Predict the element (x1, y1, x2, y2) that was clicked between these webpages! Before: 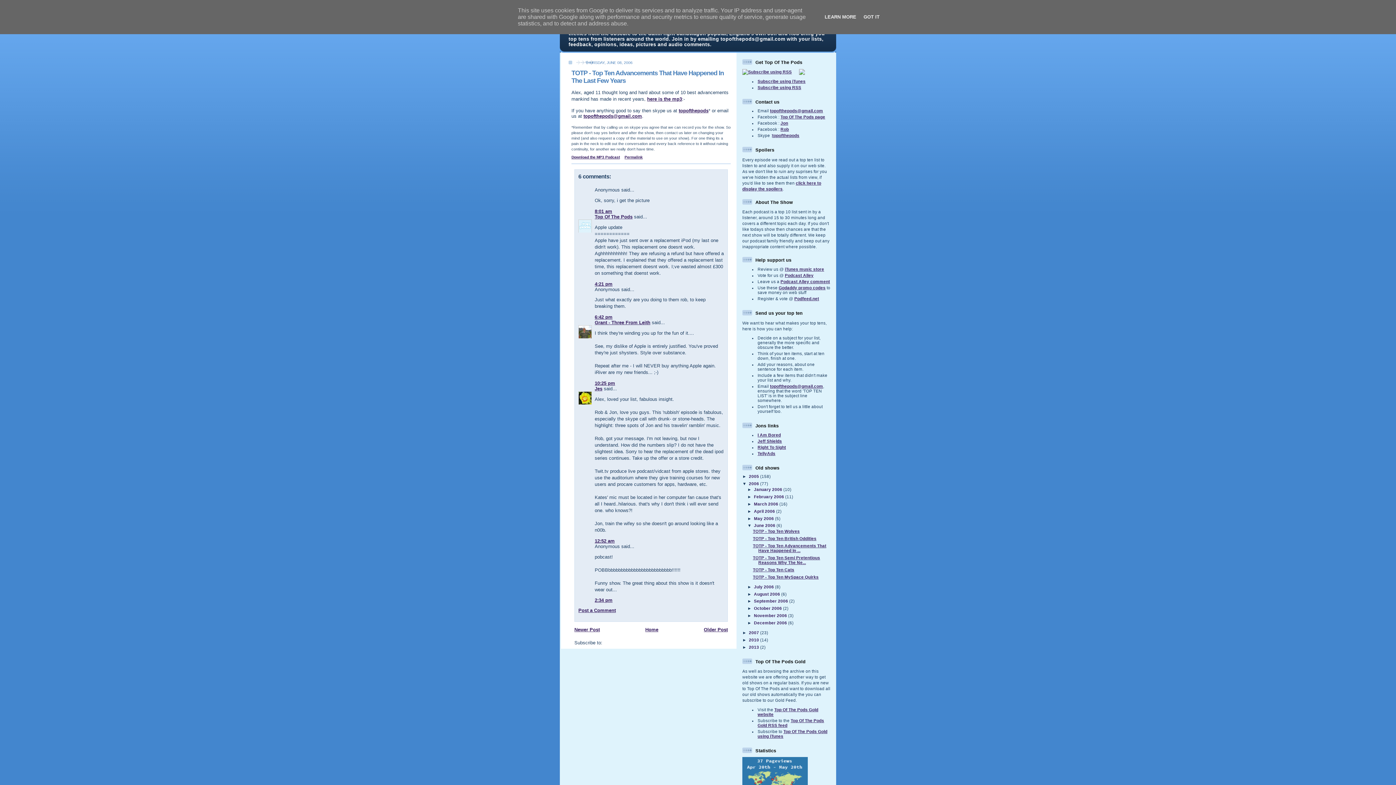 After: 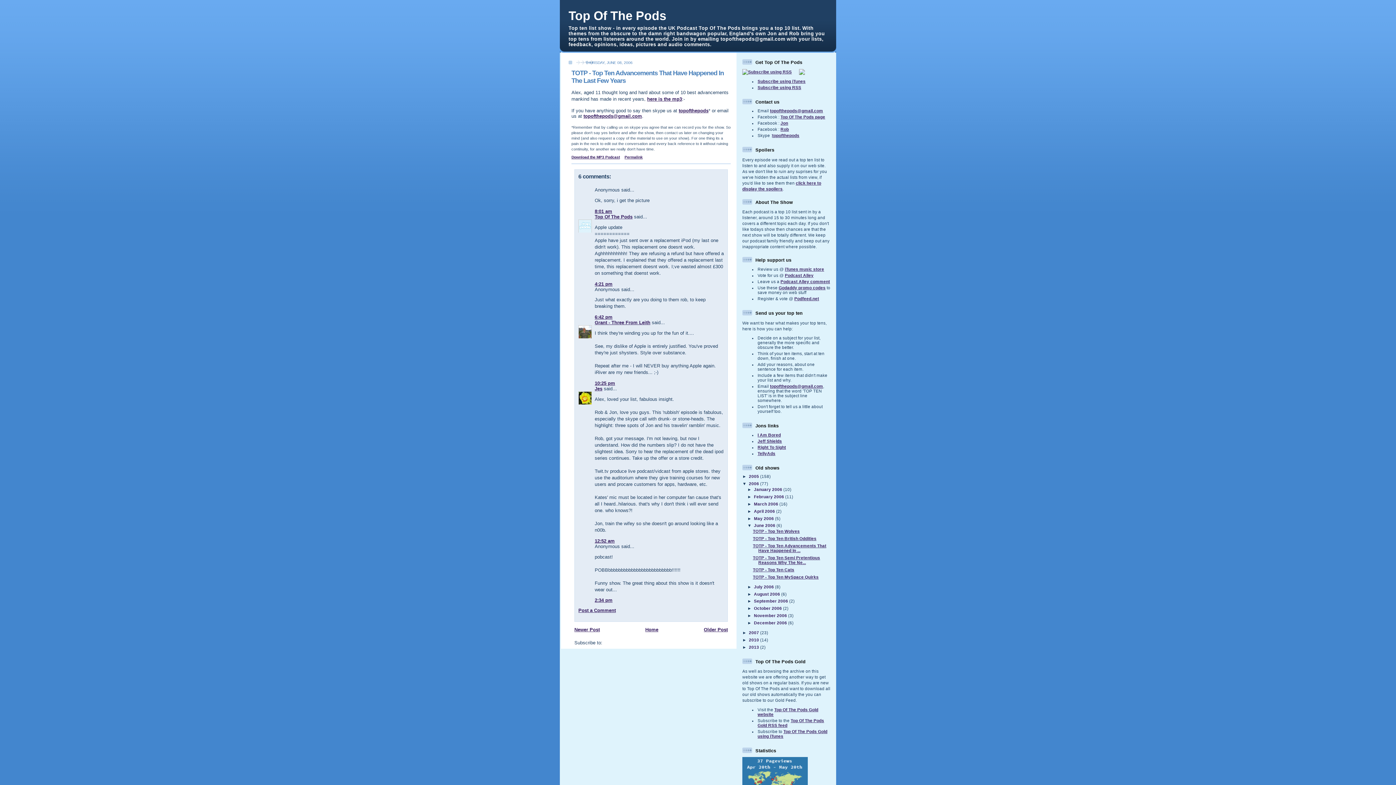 Action: bbox: (861, 14, 882, 19) label: GOT IT